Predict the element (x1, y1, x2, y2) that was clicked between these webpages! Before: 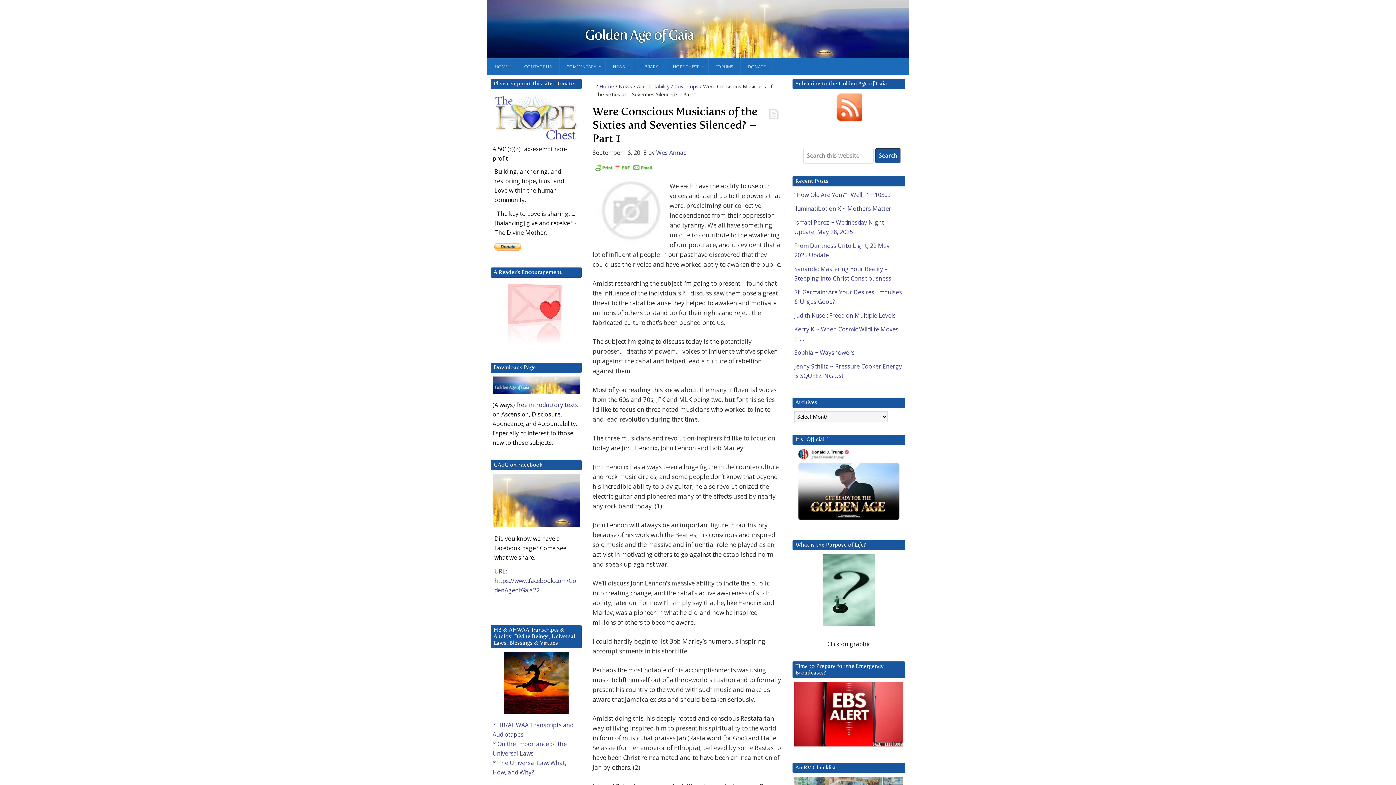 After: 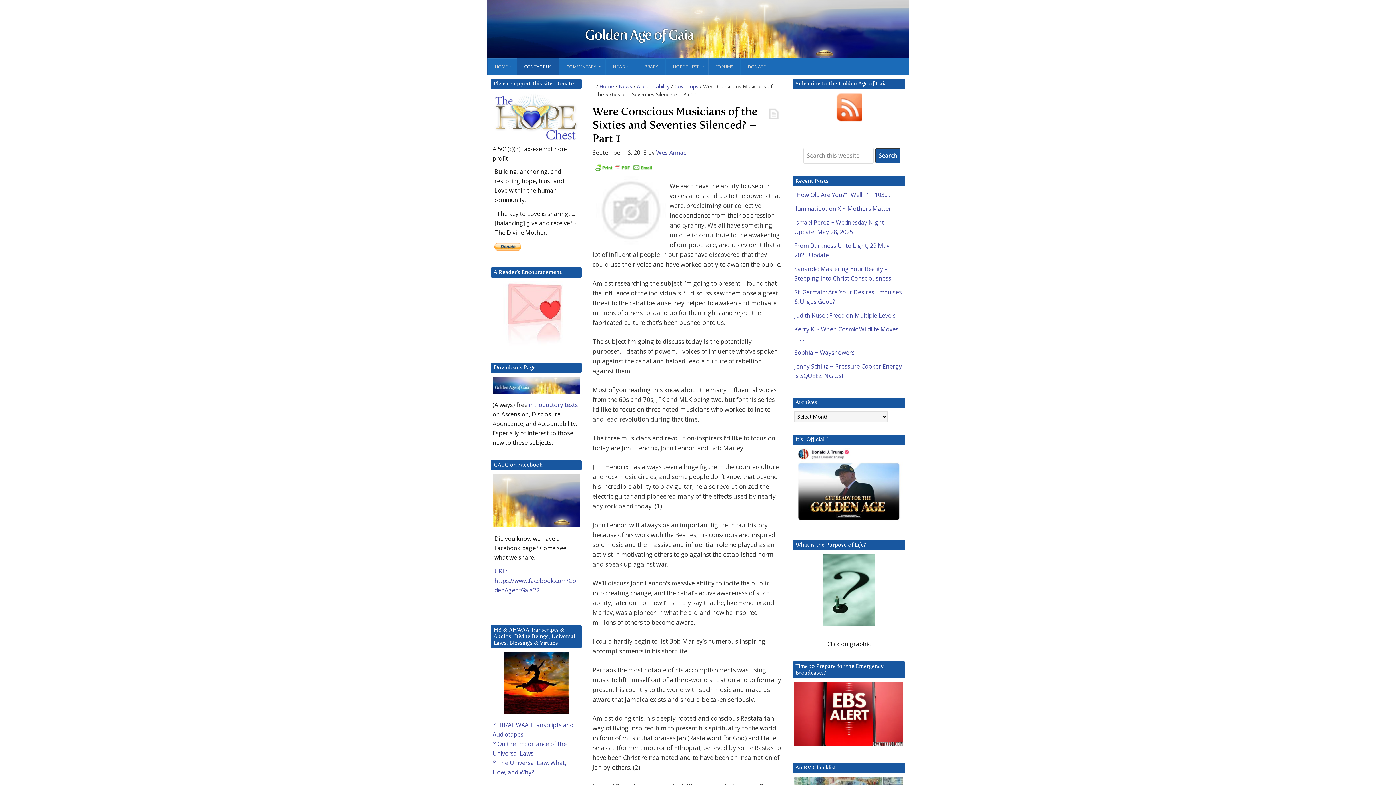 Action: bbox: (516, 58, 558, 75) label: CONTACT US